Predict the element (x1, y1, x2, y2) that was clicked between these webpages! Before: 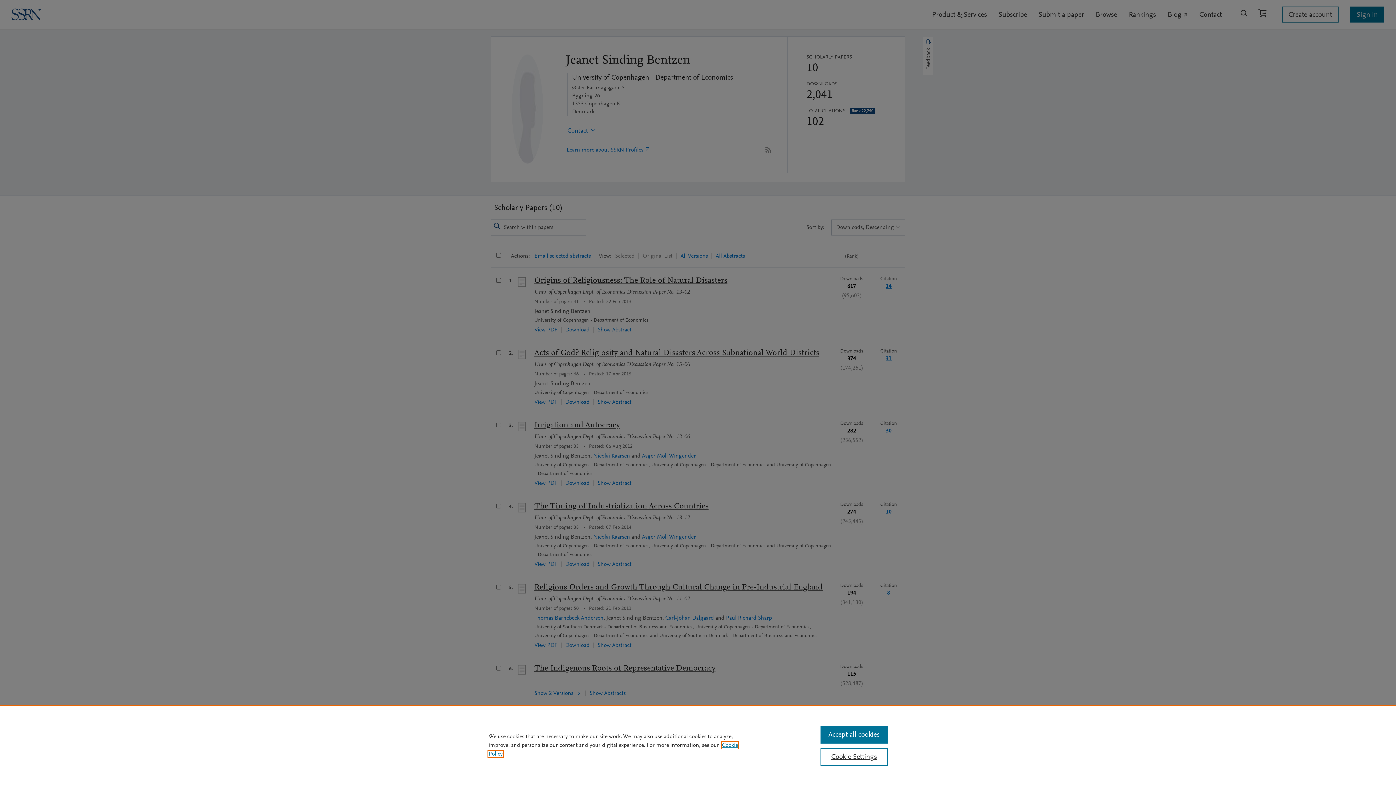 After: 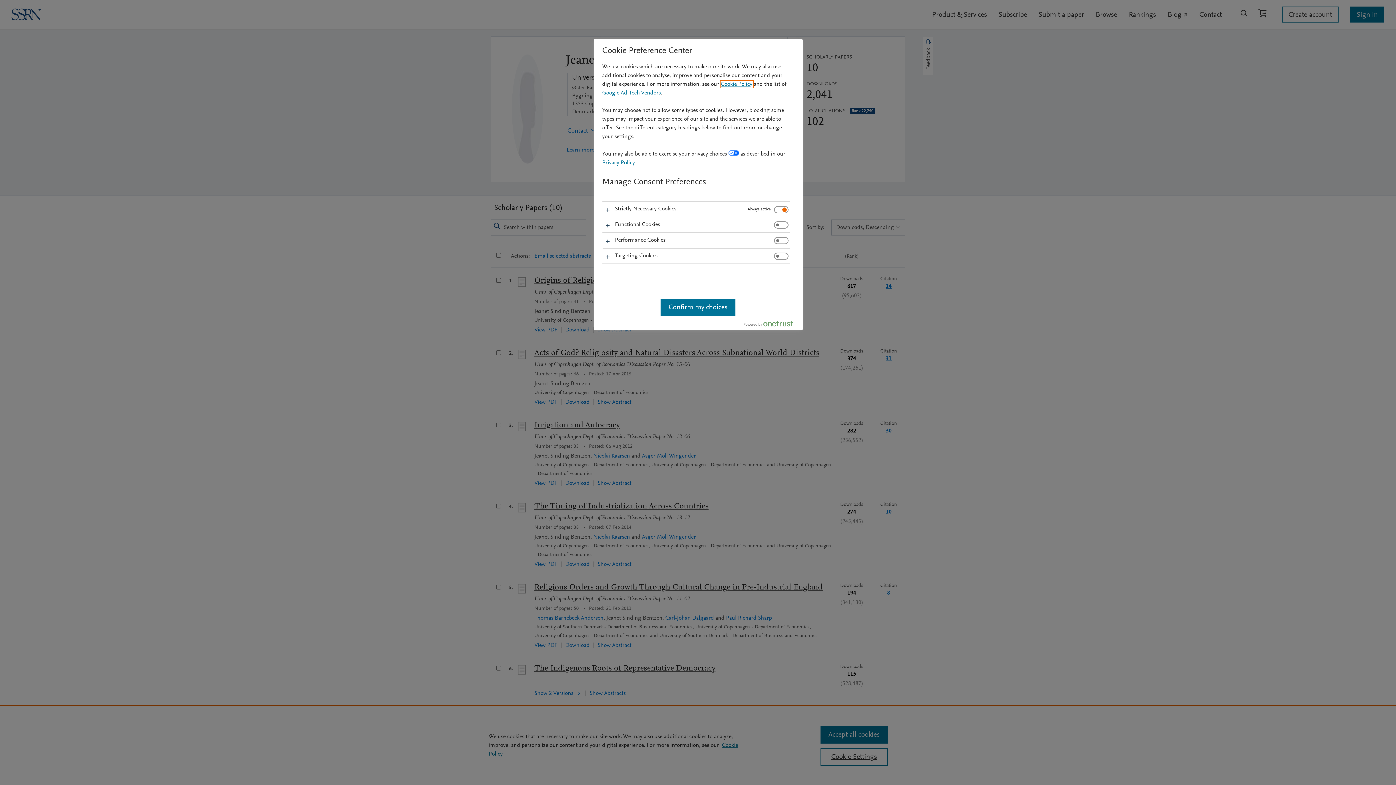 Action: bbox: (820, 748, 887, 766) label: Cookie Settings